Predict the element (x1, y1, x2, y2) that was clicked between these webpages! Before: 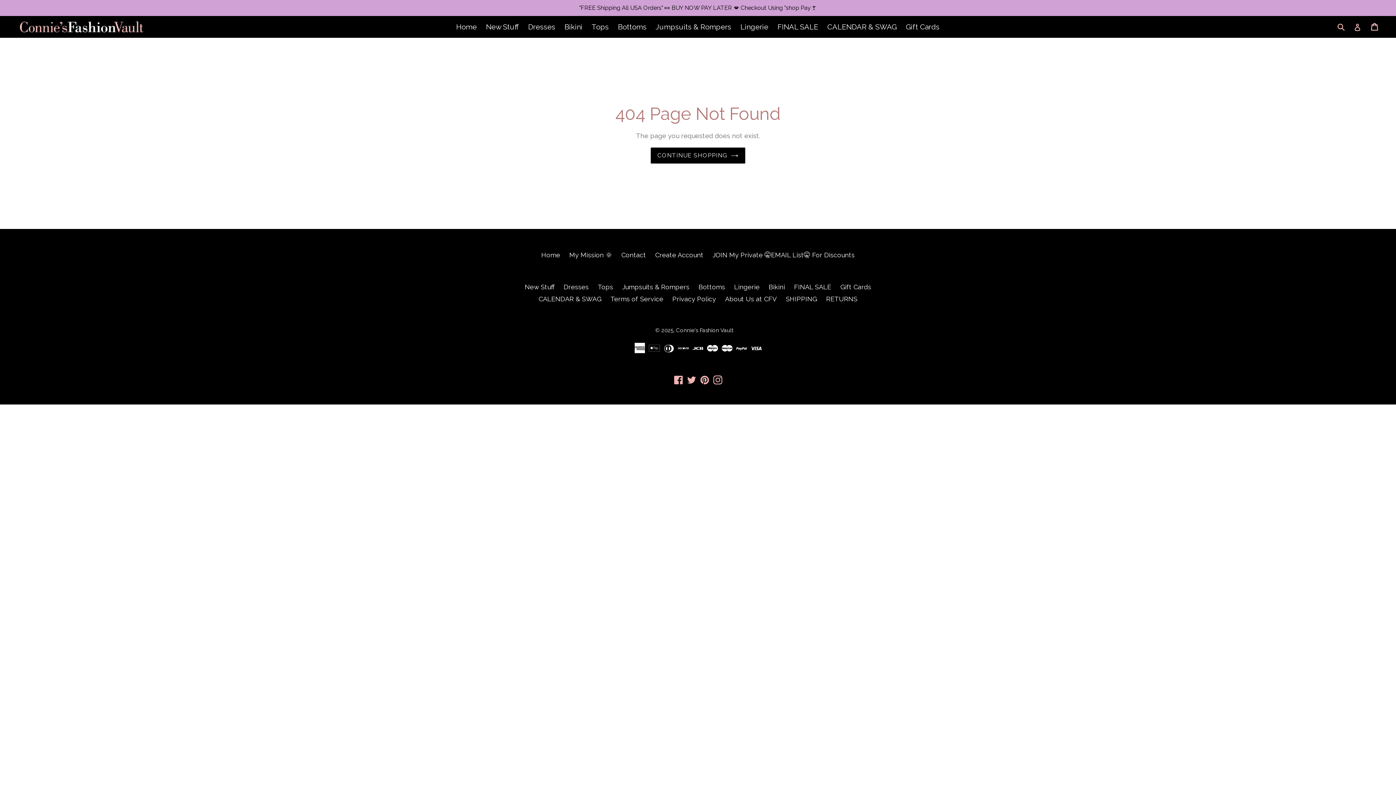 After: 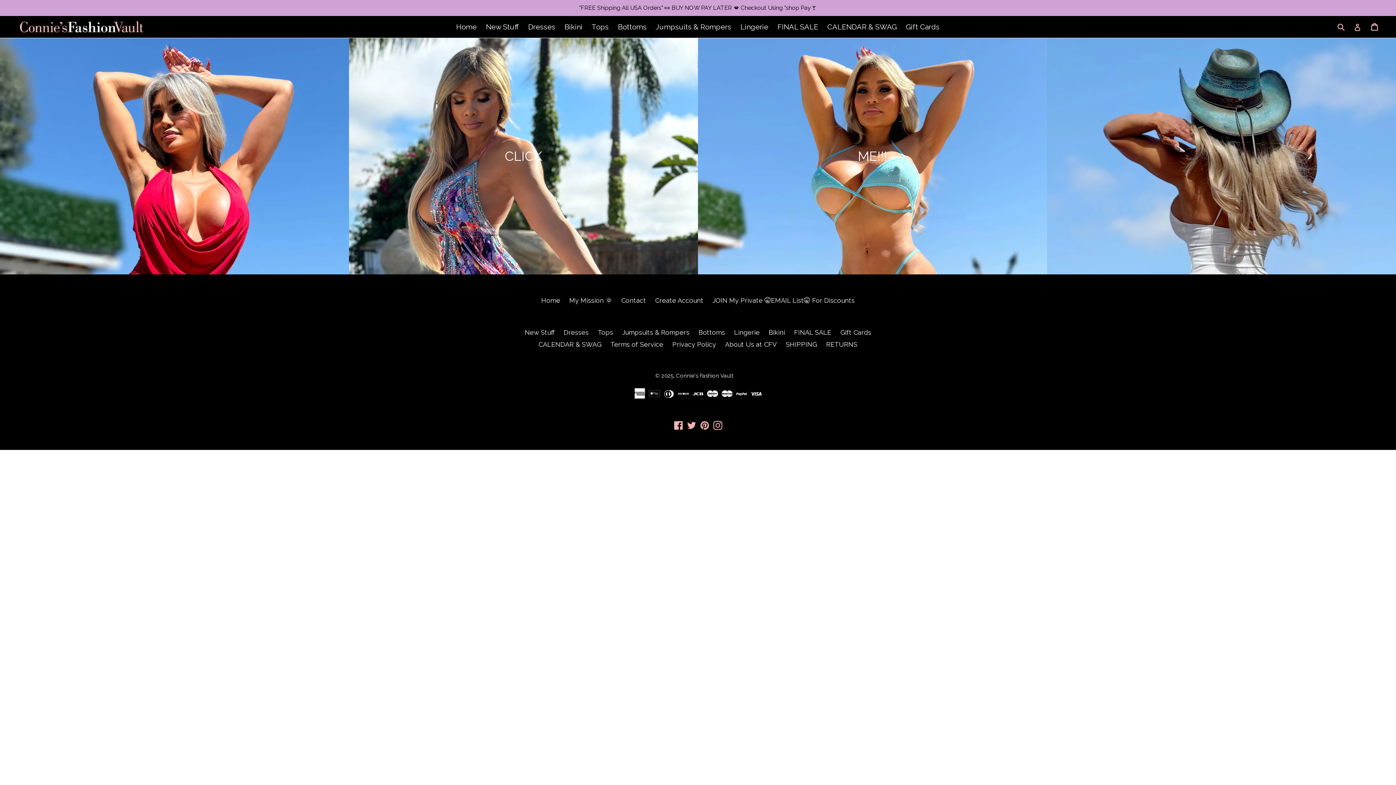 Action: label: CONTINUE SHOPPING bbox: (650, 147, 745, 163)